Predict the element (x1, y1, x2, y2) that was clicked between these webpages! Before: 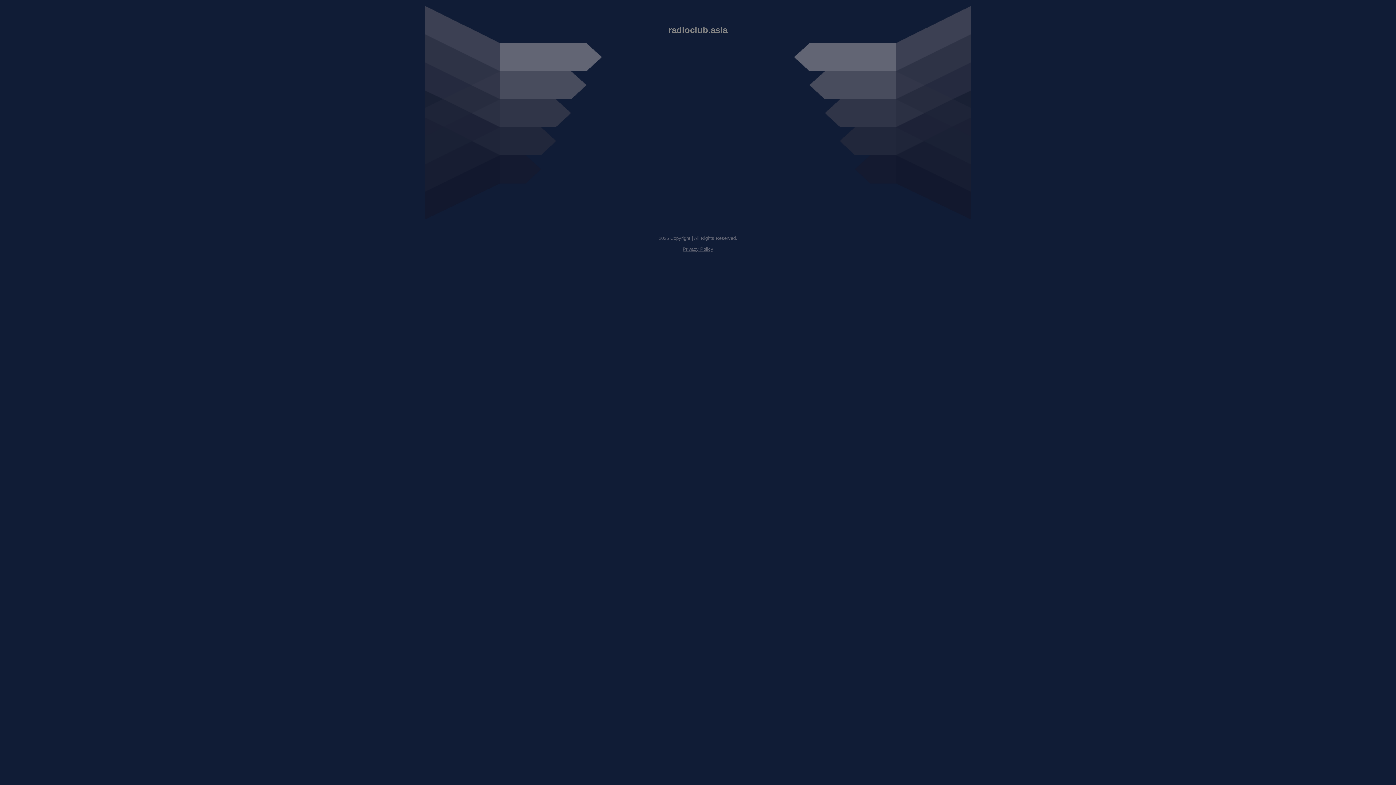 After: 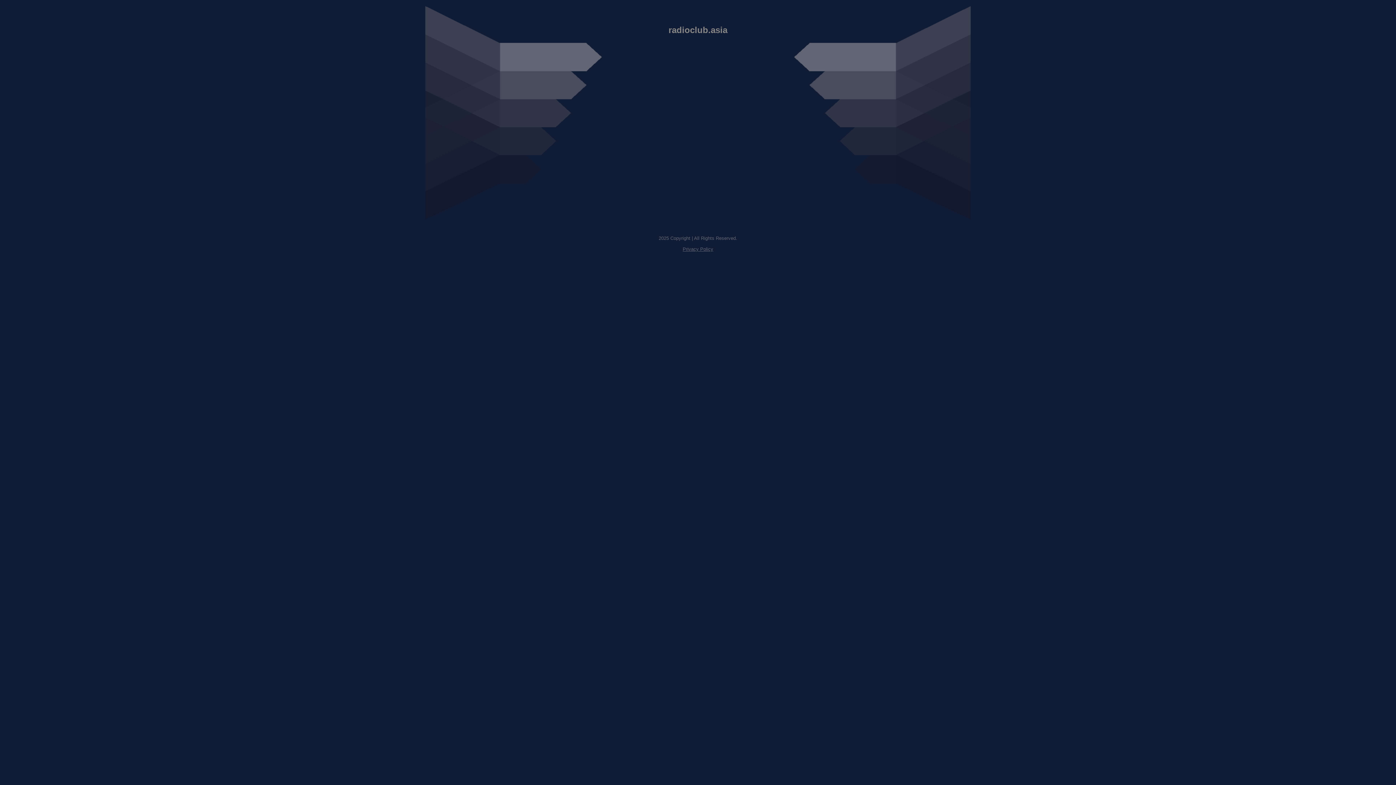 Action: bbox: (682, 246, 713, 252) label: Privacy Policy